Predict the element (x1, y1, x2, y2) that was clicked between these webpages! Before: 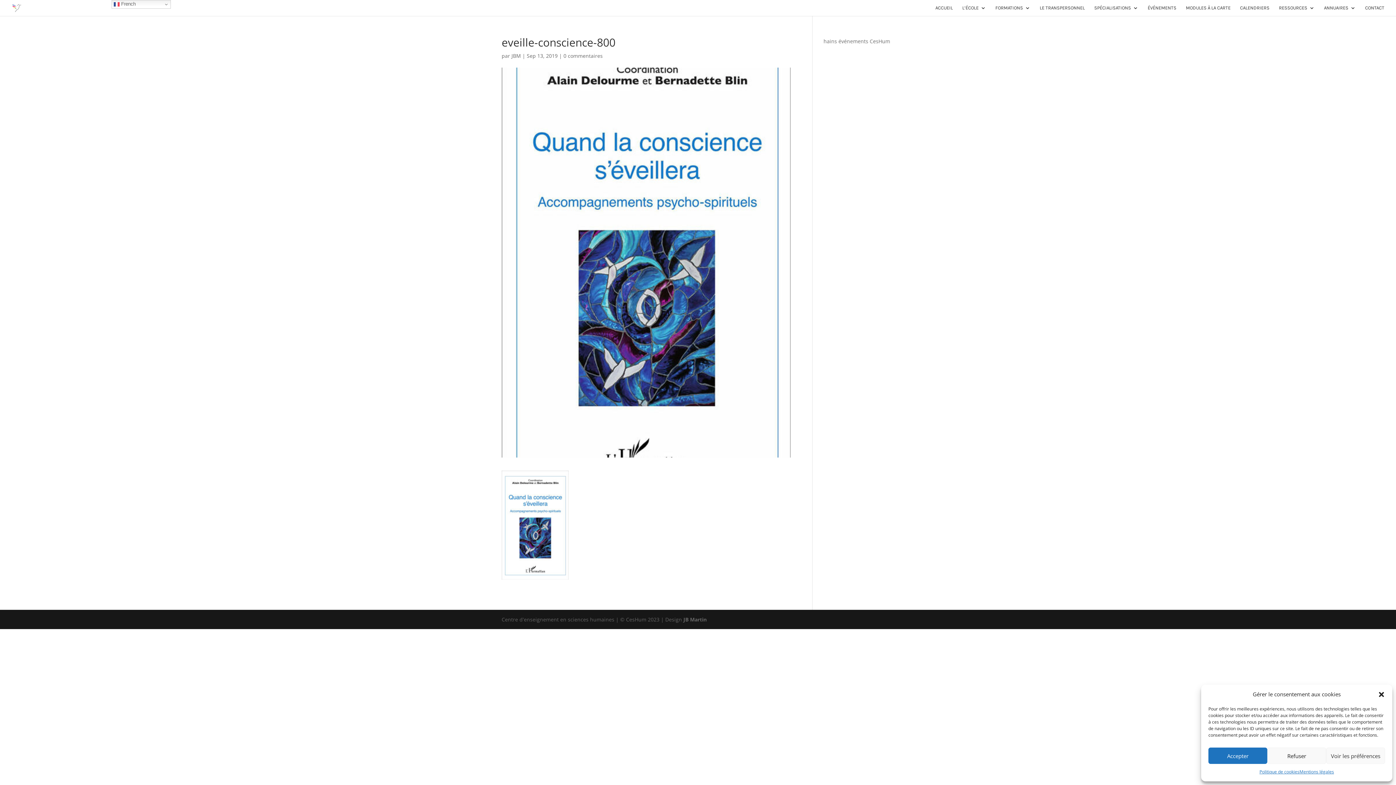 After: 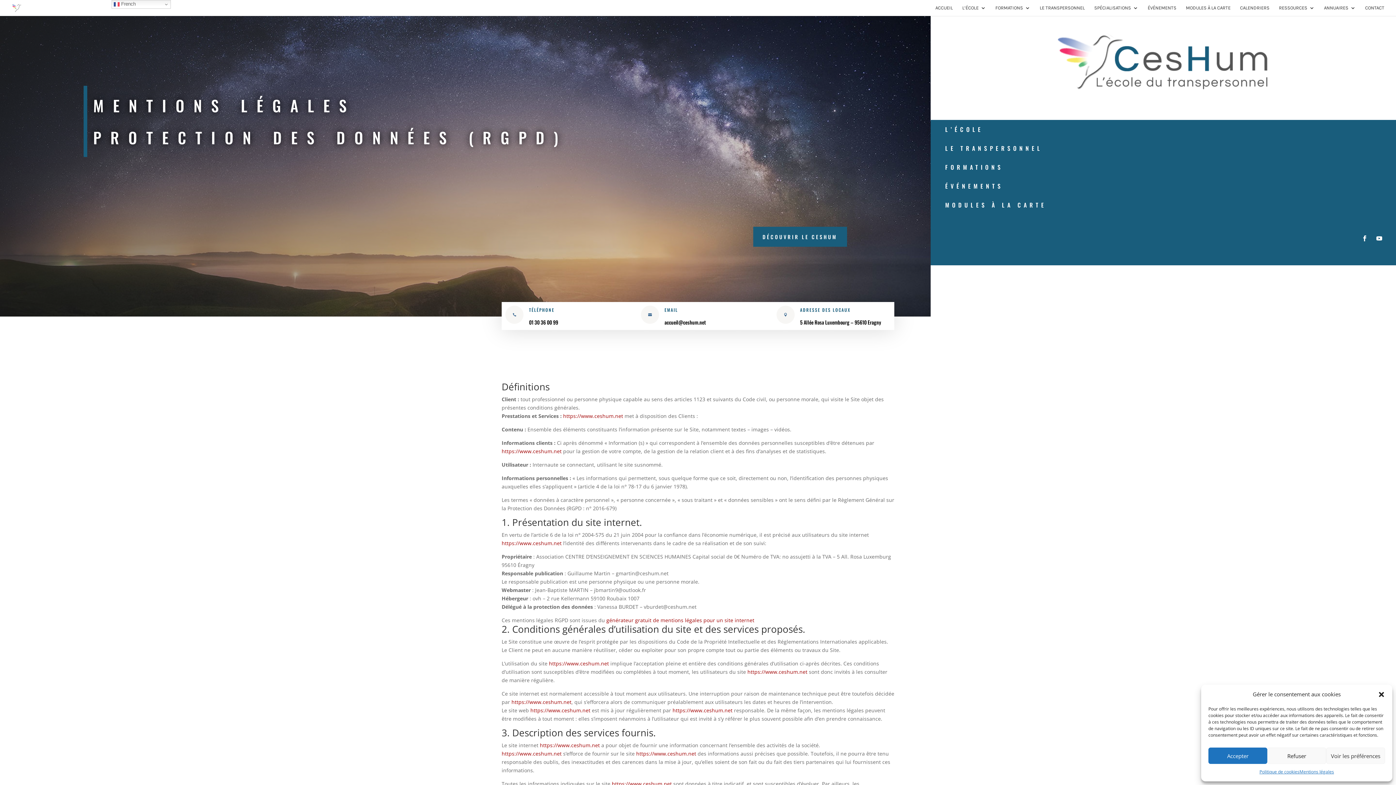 Action: label: Mentions légales bbox: (1299, 768, 1334, 776)